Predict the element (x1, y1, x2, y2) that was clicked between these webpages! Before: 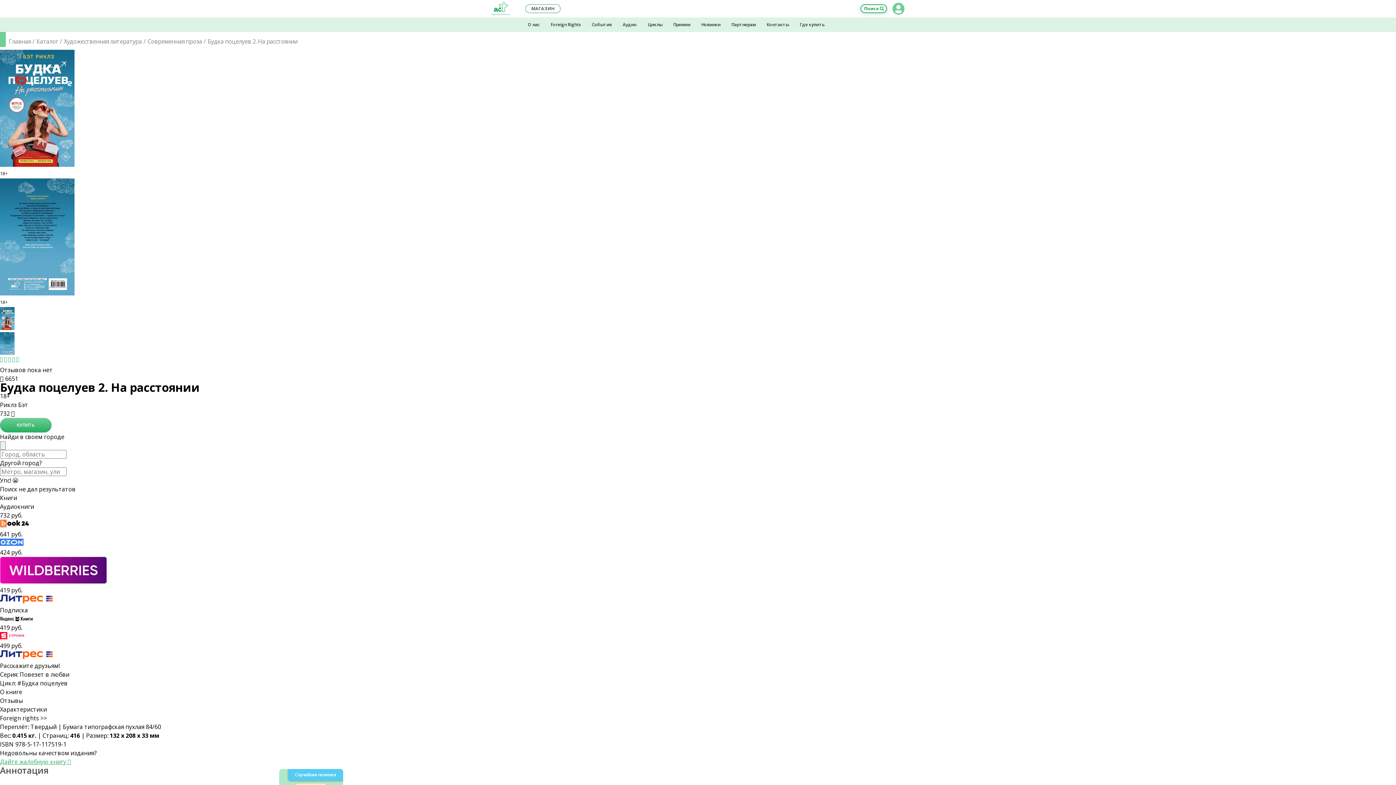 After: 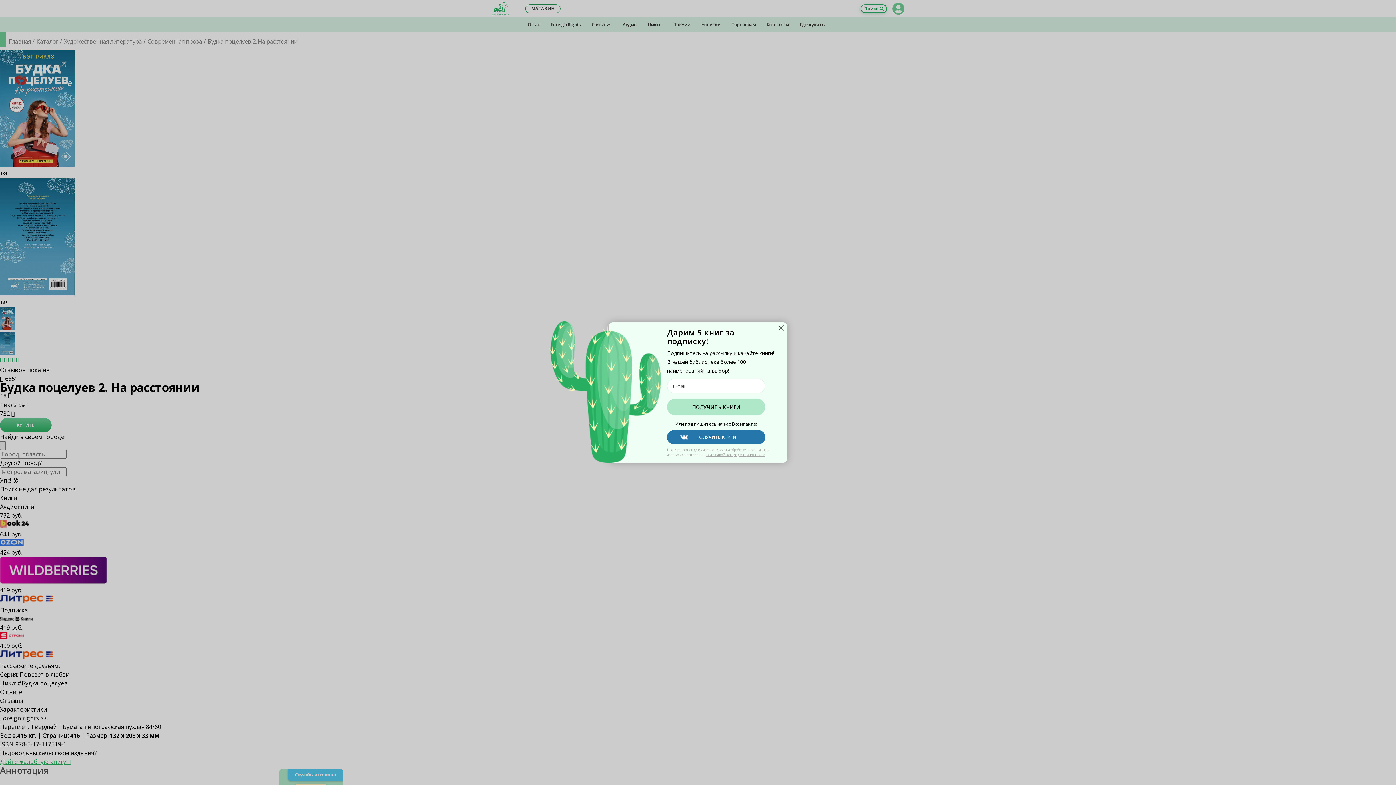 Action: label: 419 руб. bbox: (0, 623, 1396, 641)